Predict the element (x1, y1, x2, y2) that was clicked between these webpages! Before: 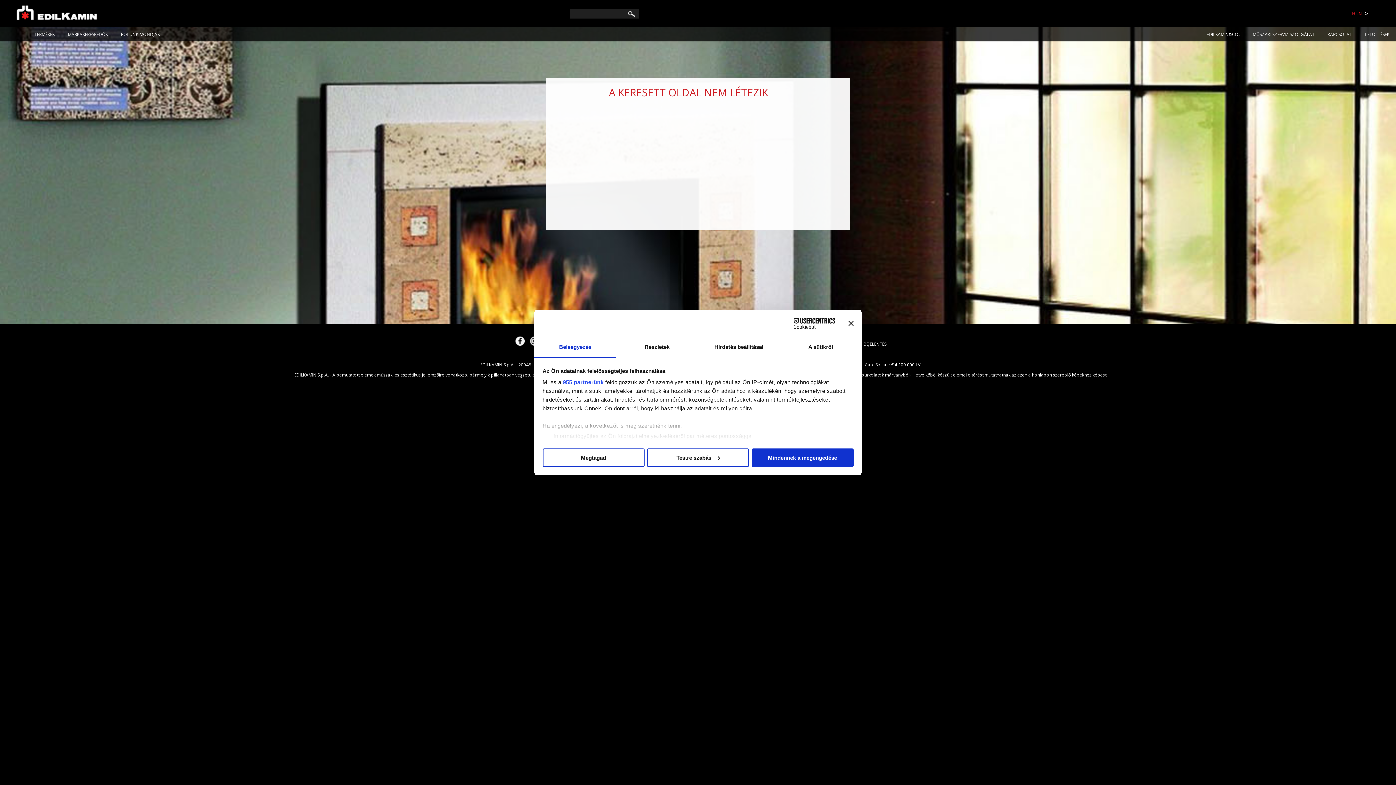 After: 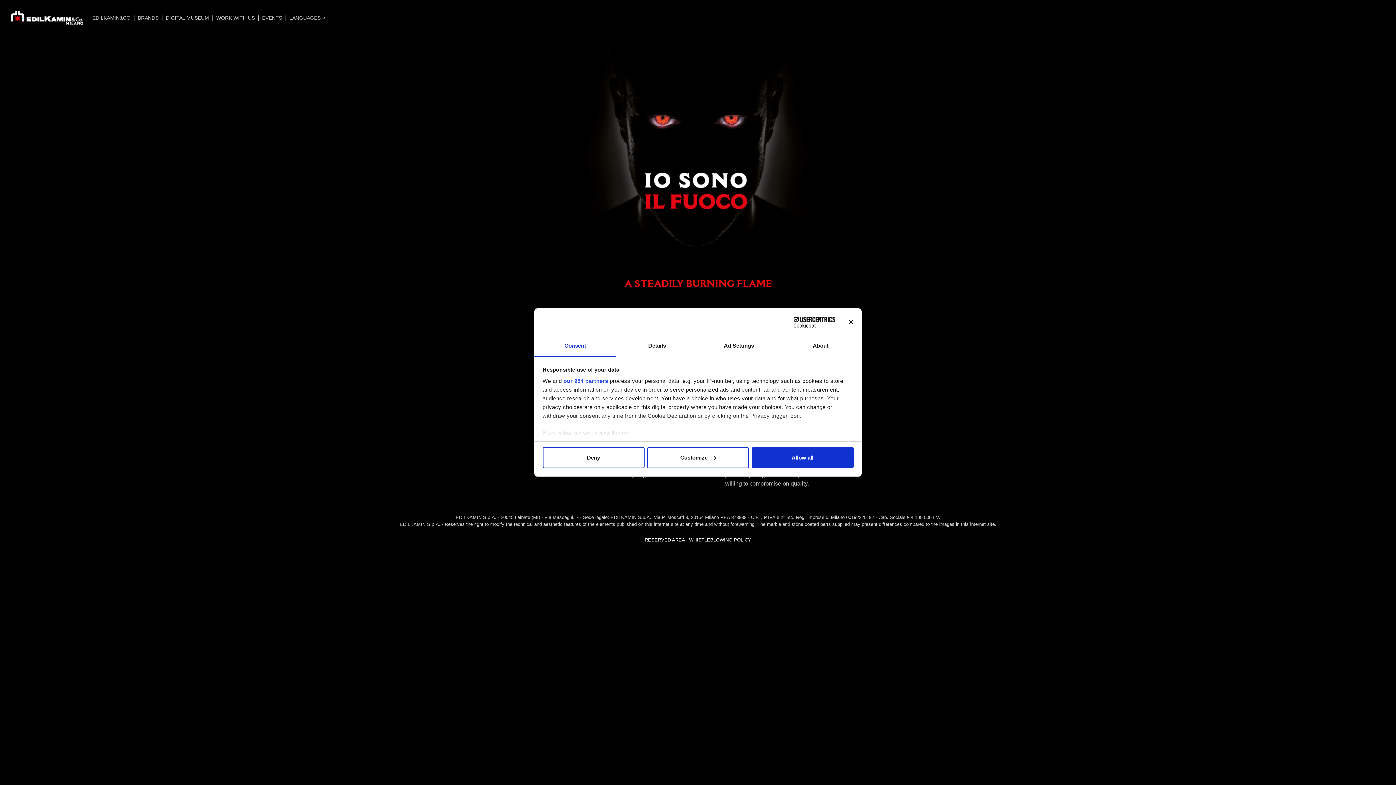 Action: label: EDILKAMIN&CO. bbox: (1200, 27, 1246, 41)